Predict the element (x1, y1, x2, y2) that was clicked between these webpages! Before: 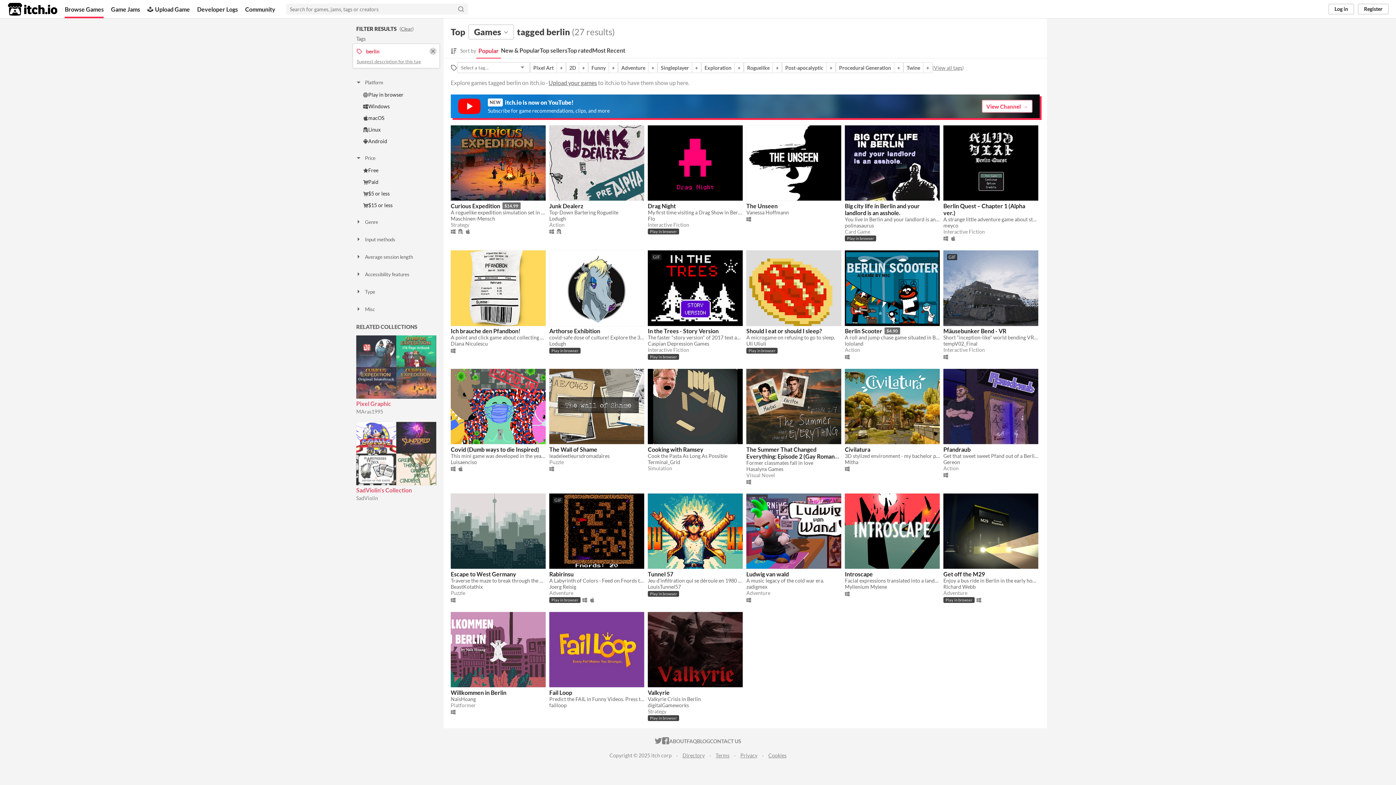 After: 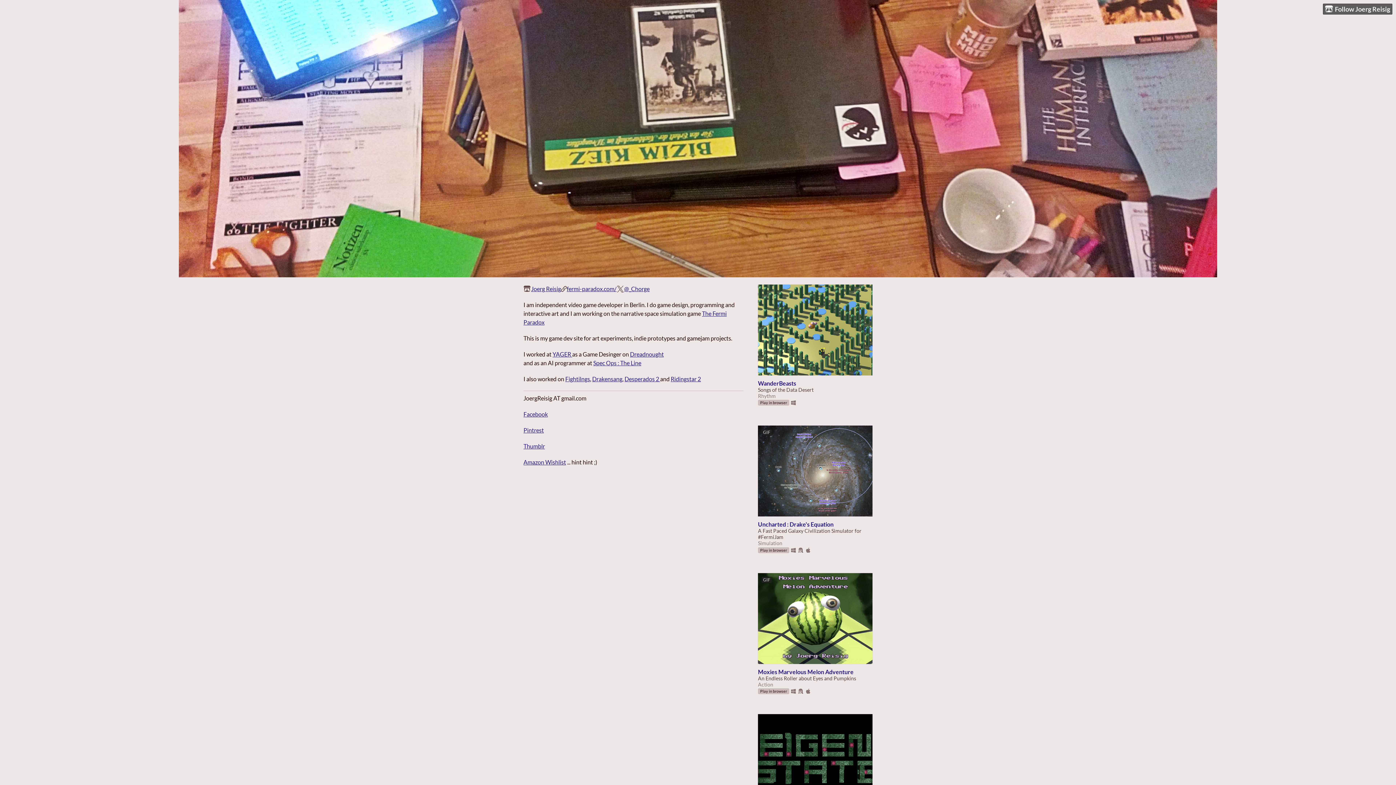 Action: bbox: (549, 584, 576, 590) label: Joerg Reisig